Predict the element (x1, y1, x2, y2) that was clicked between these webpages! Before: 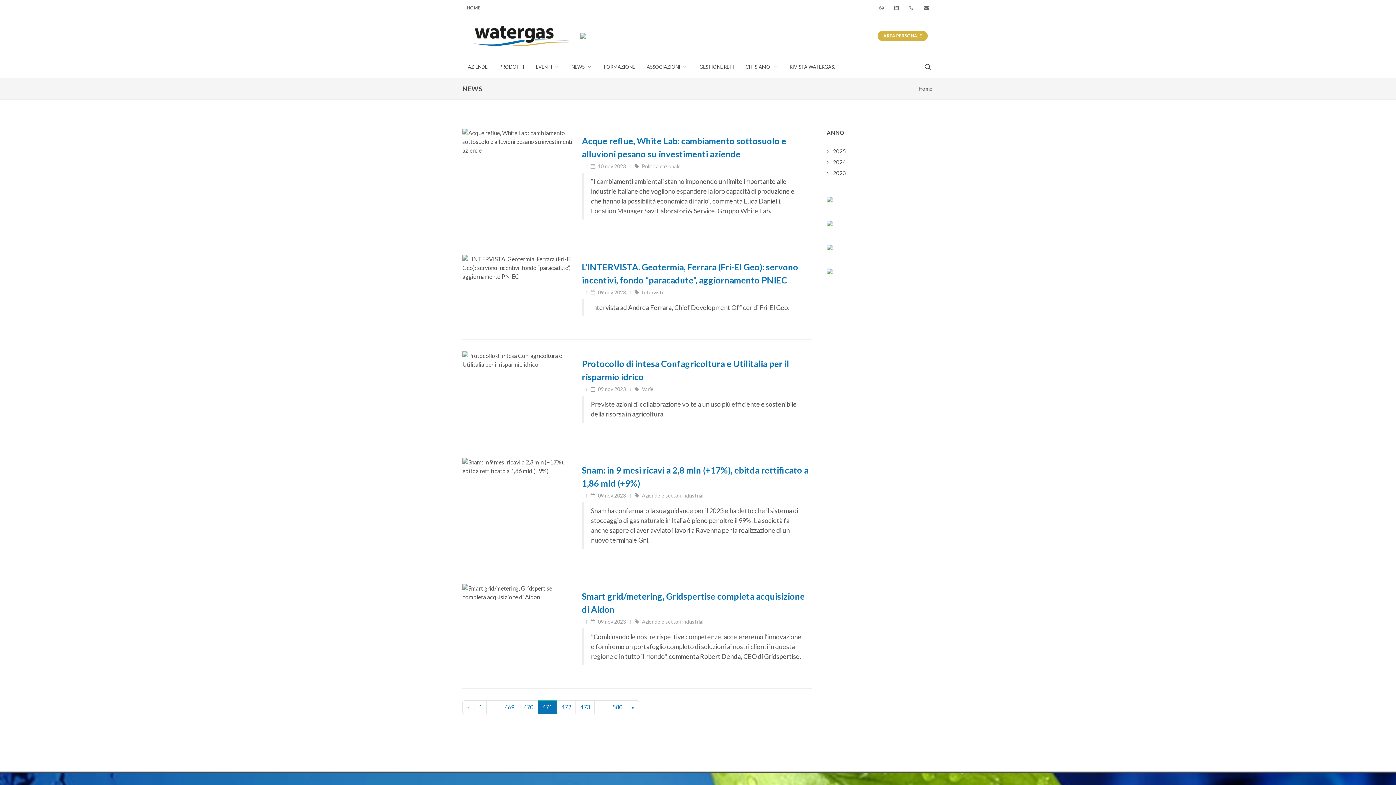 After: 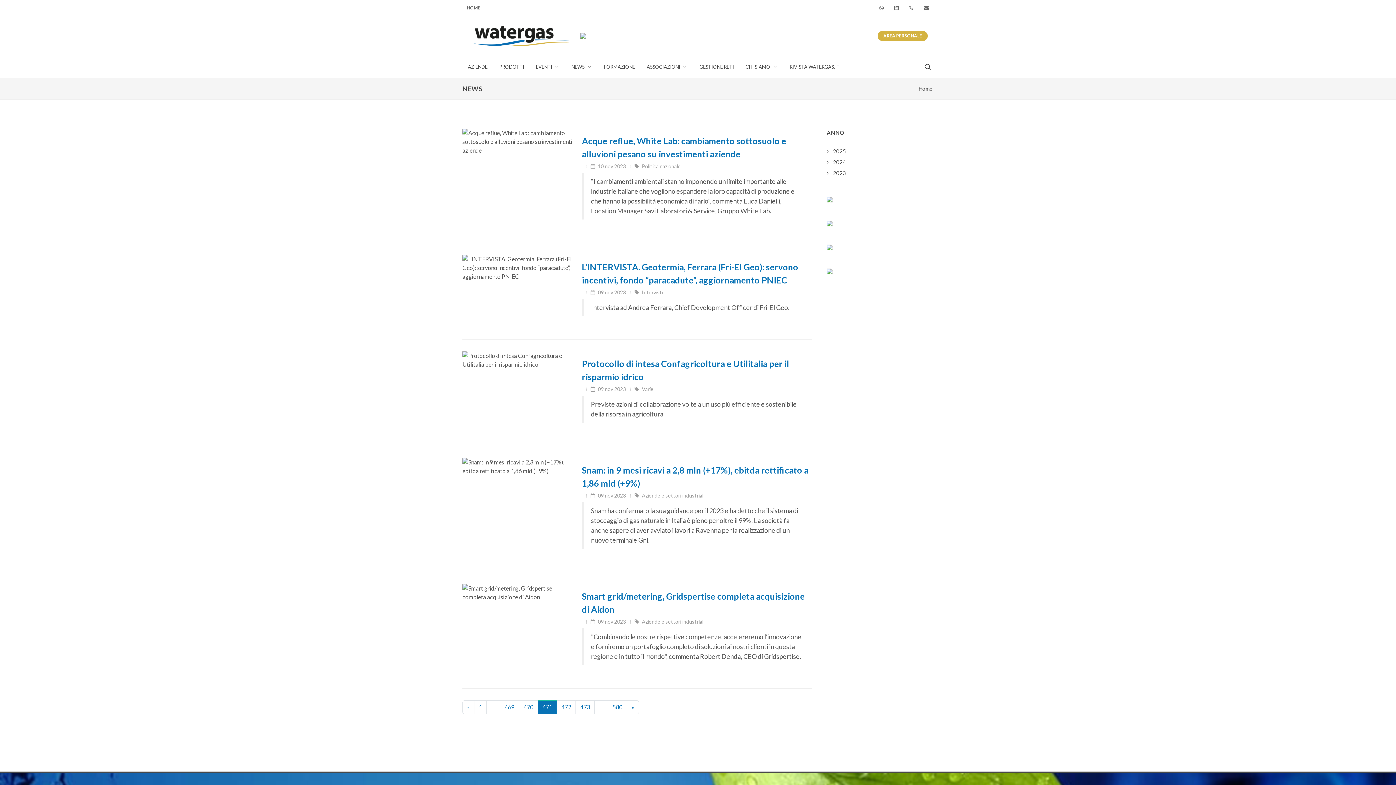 Action: bbox: (826, 244, 933, 250)